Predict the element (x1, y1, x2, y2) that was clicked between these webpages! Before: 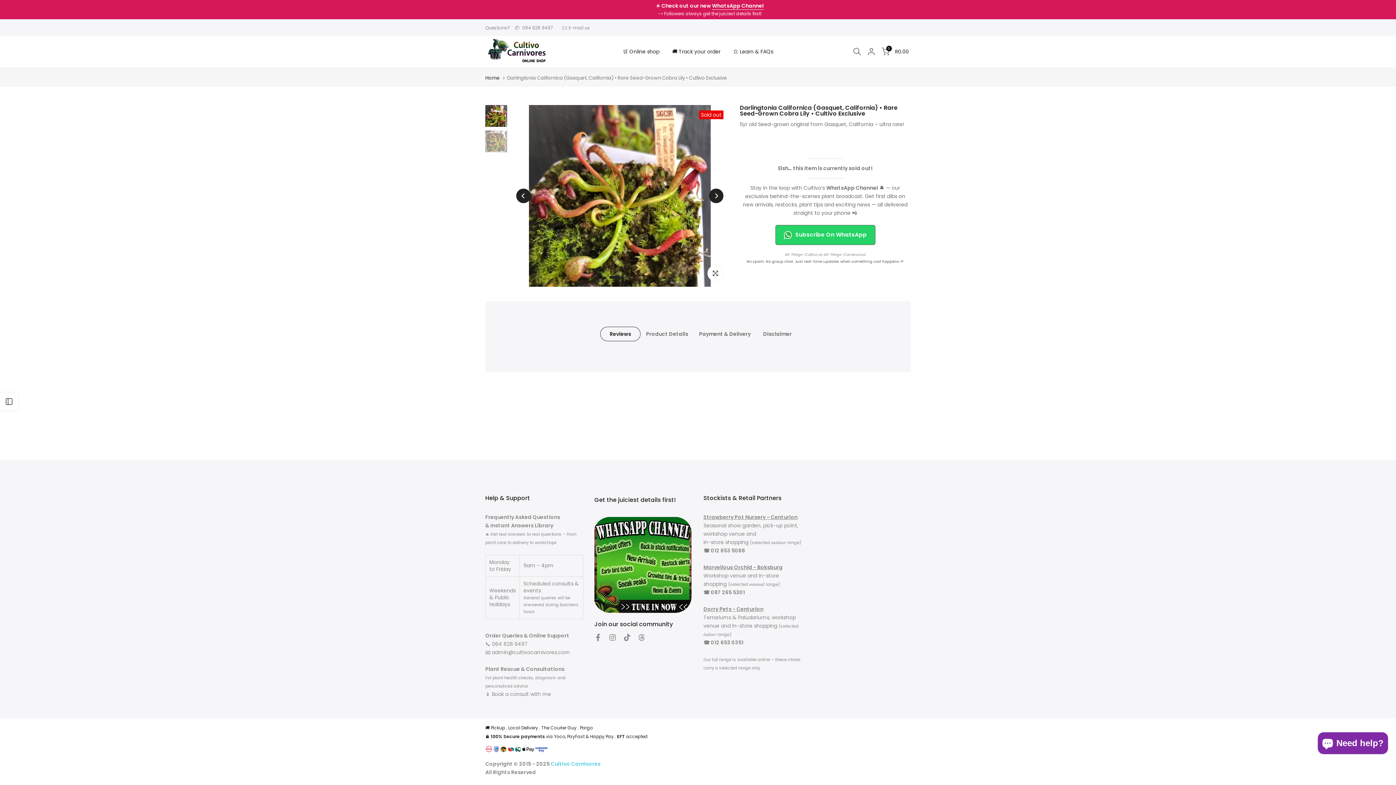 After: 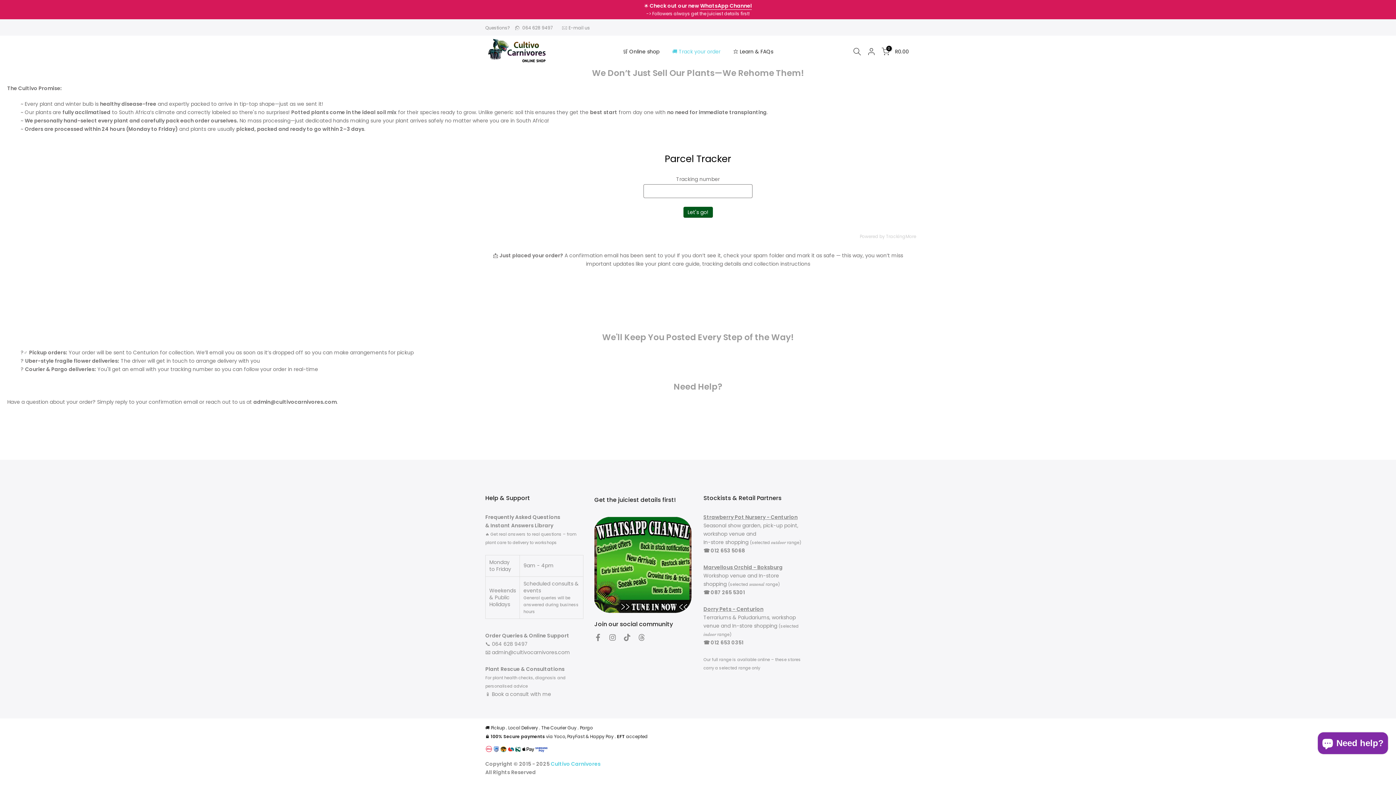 Action: bbox: (666, 47, 727, 55) label: 🚚 Track your order